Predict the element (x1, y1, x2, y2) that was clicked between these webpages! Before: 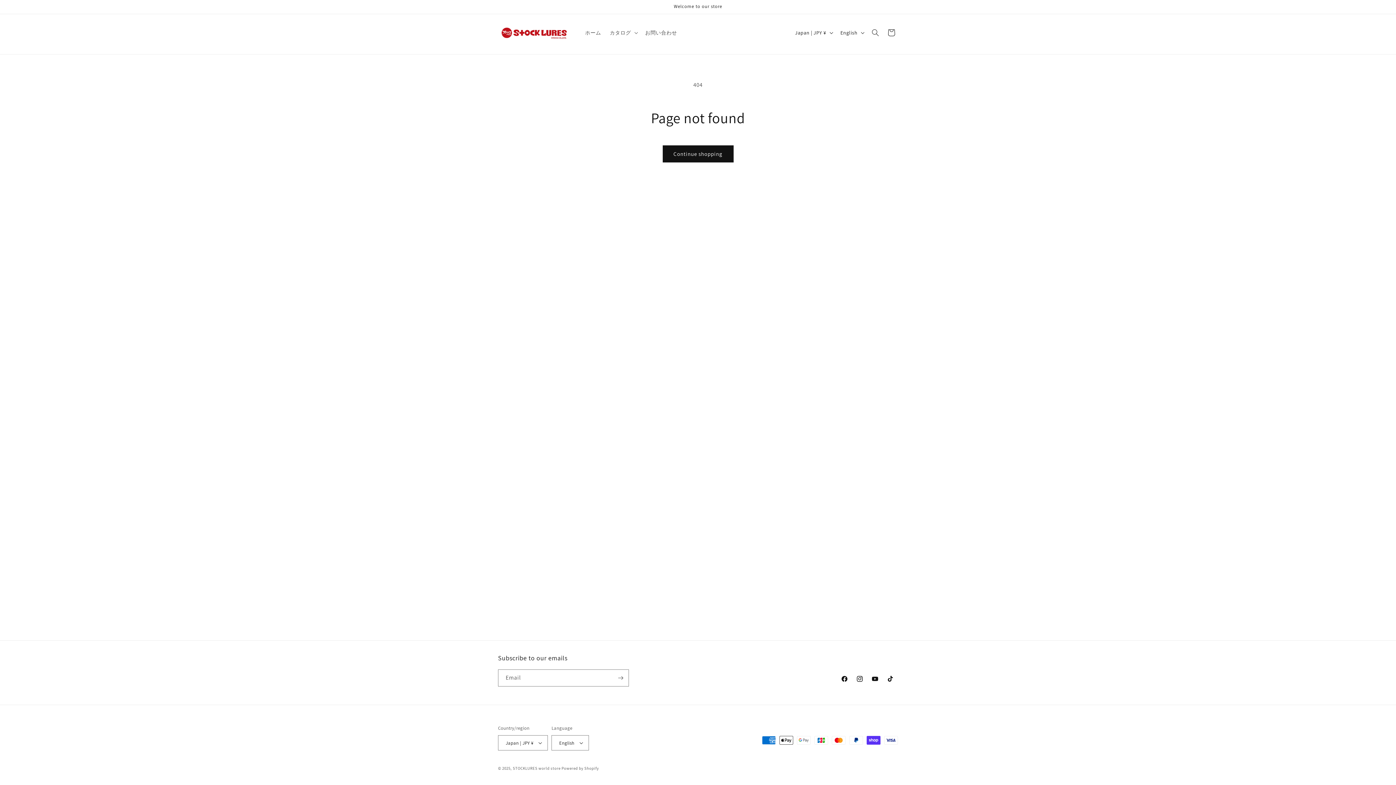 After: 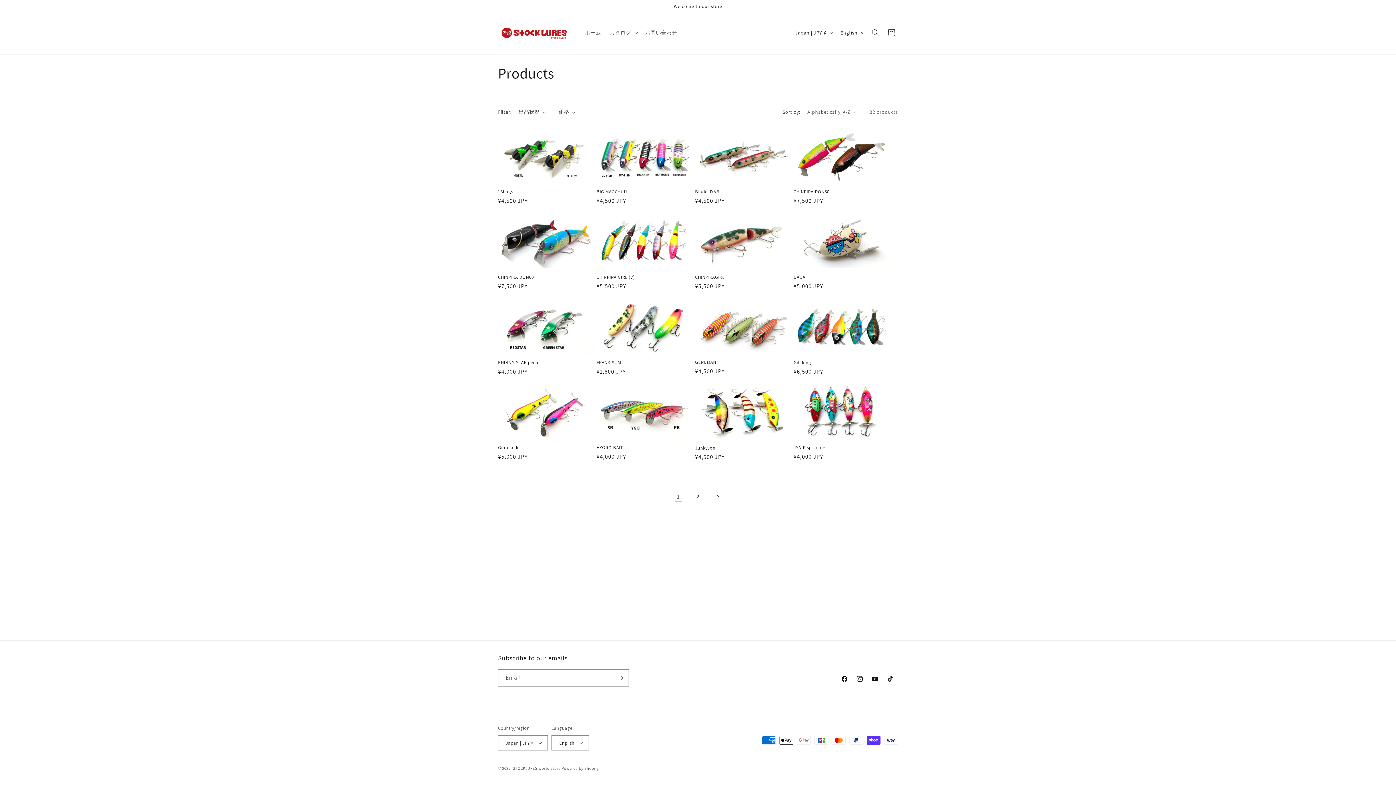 Action: bbox: (662, 145, 733, 162) label: Continue shopping